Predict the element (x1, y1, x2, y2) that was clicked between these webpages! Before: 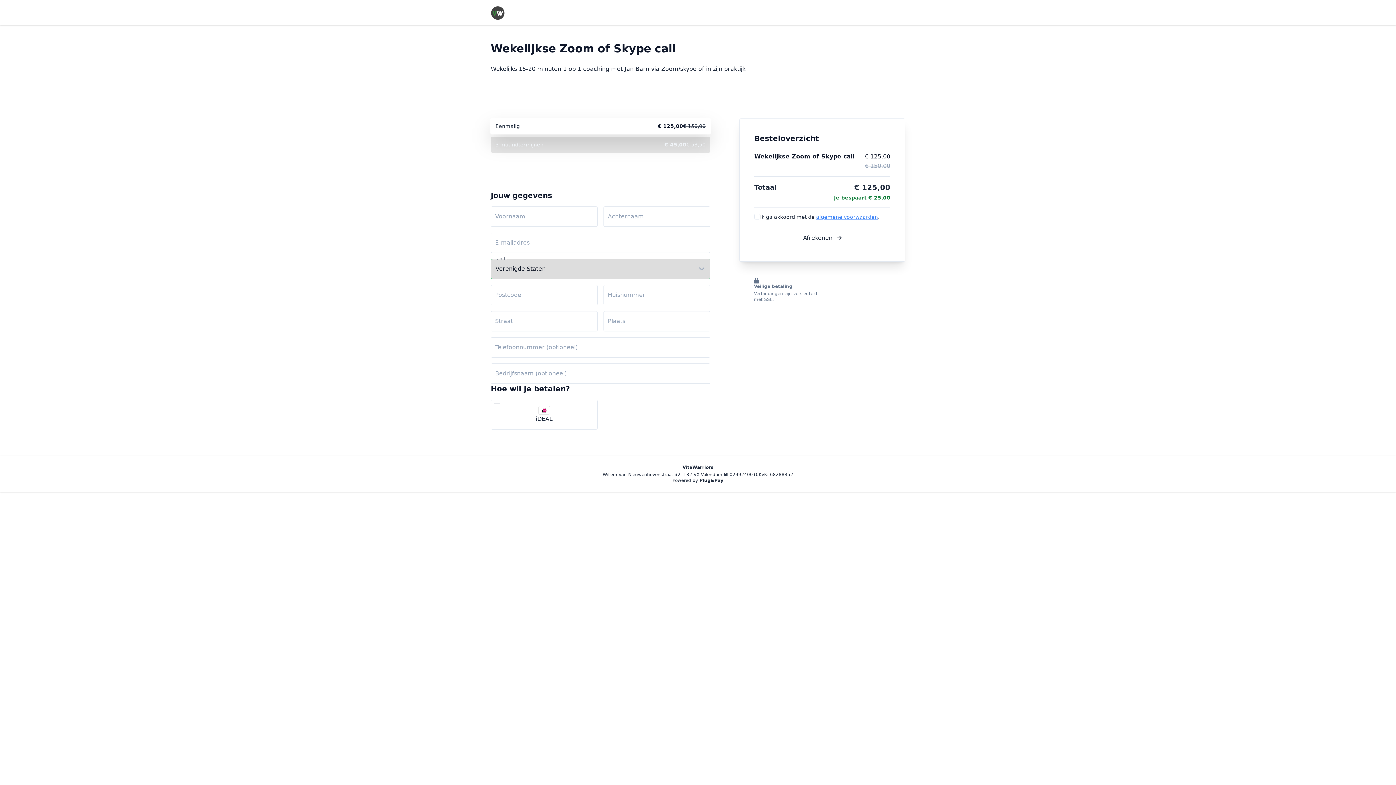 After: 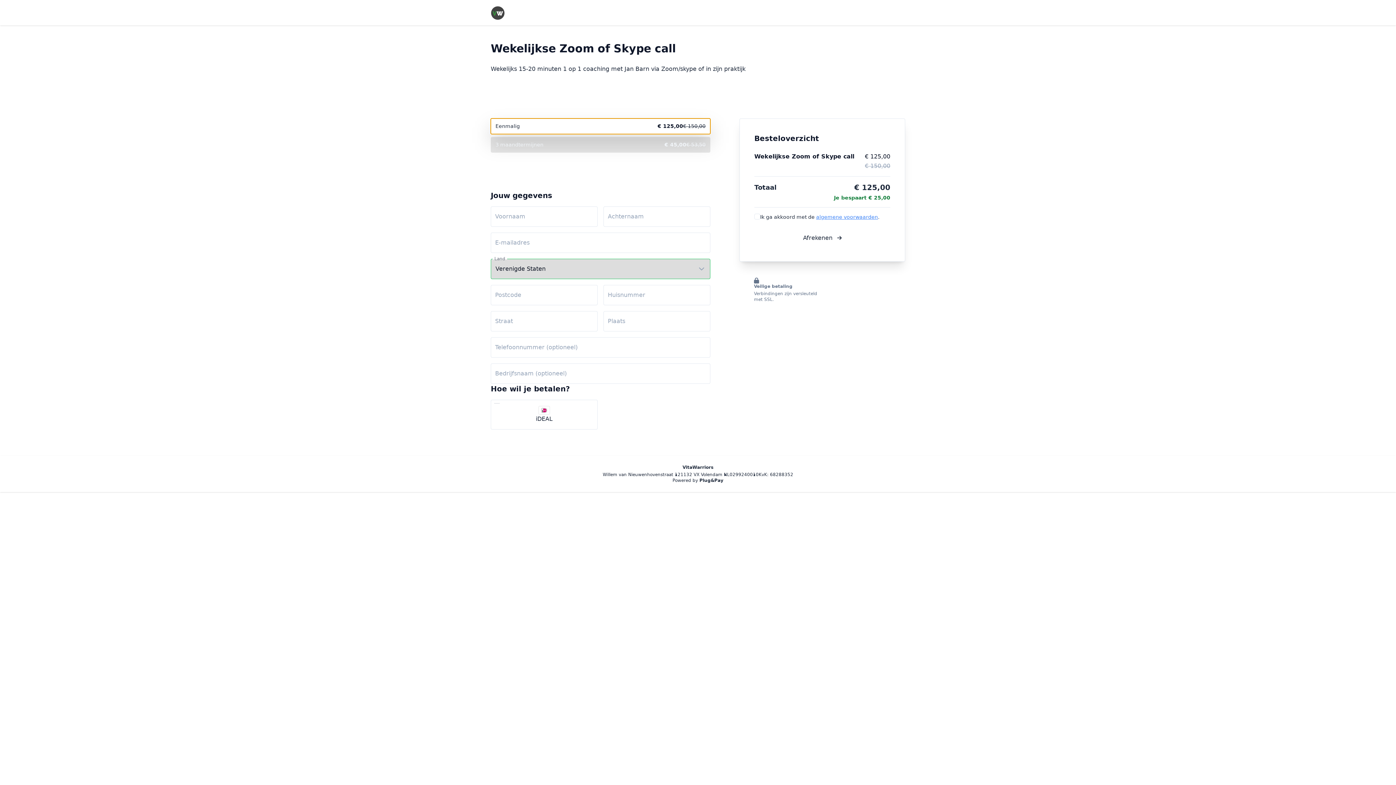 Action: label: Eenmalig
€ 125,00
€ 150,00 bbox: (490, 118, 710, 134)